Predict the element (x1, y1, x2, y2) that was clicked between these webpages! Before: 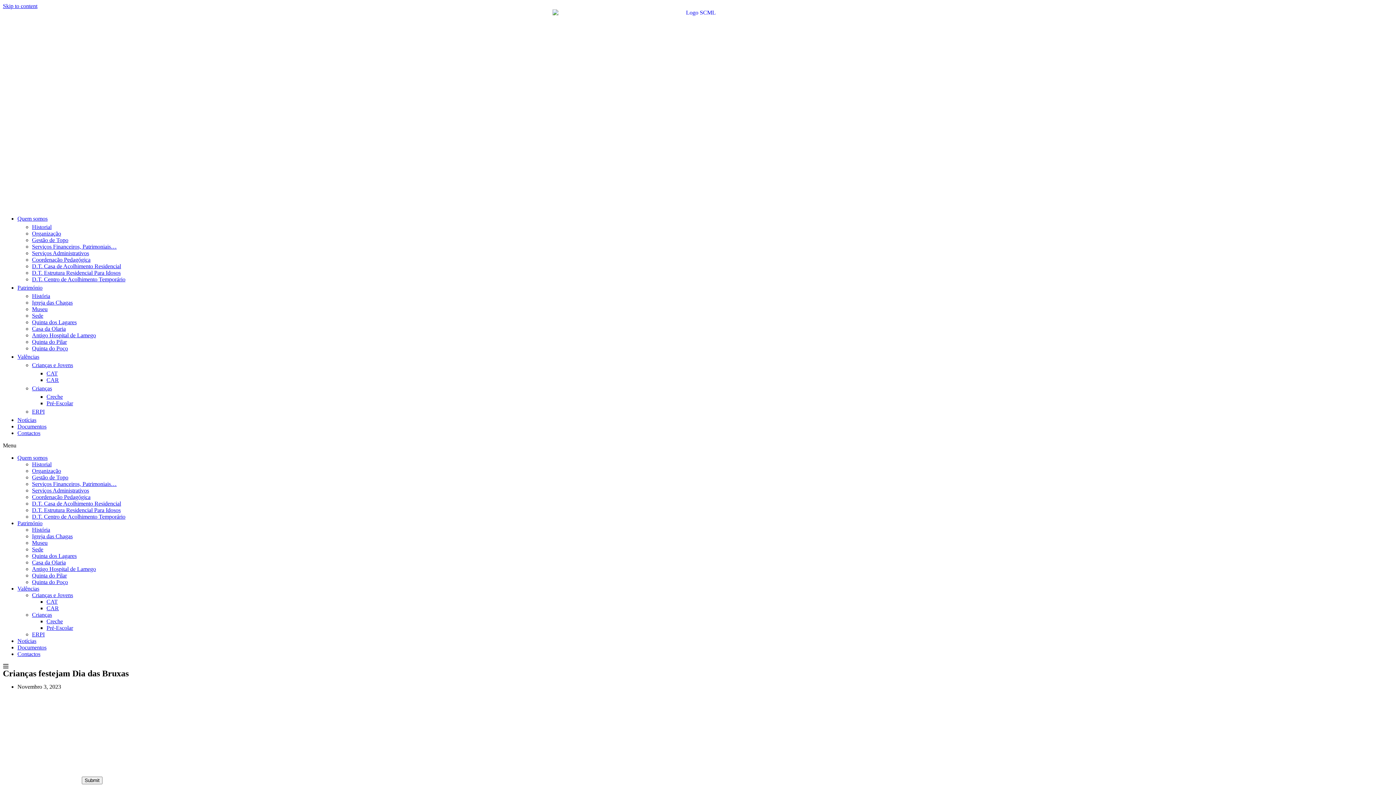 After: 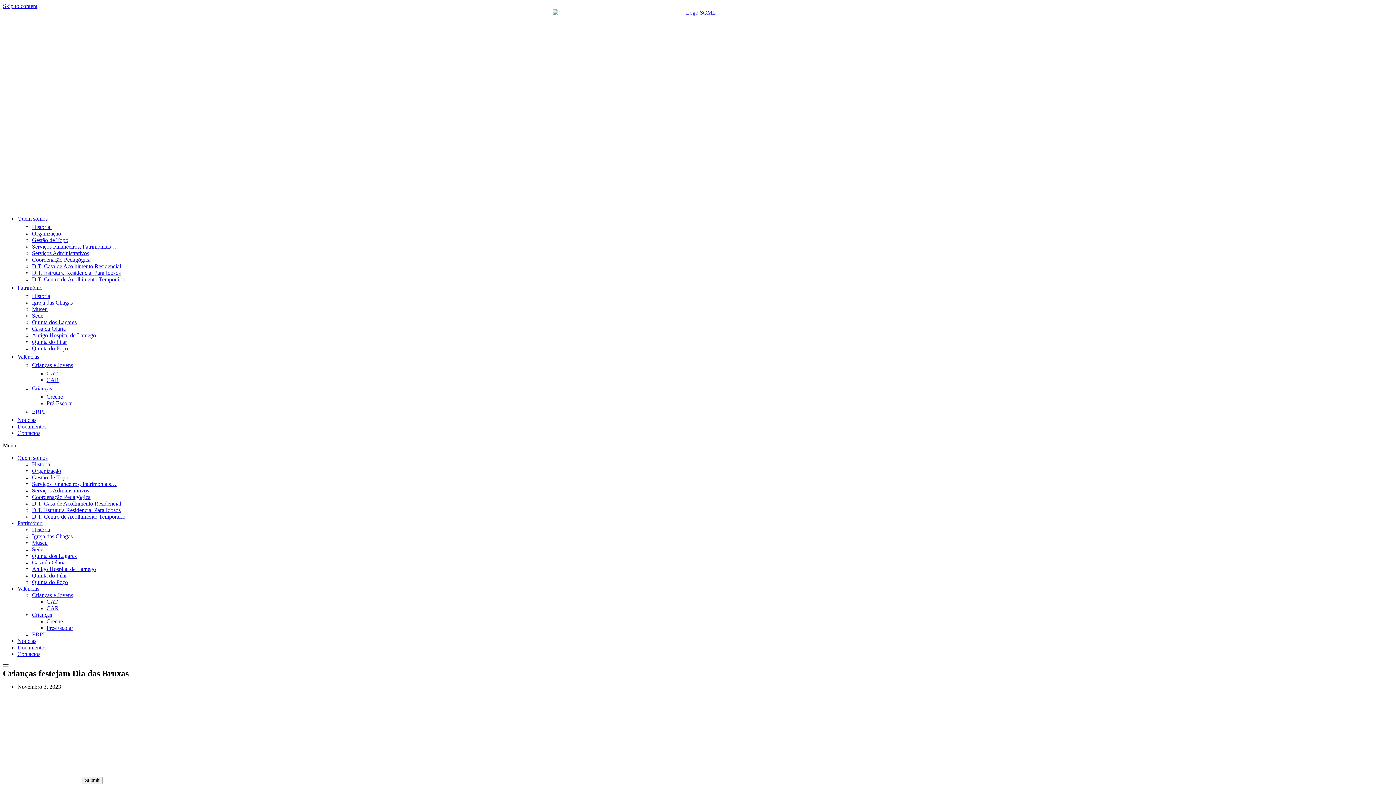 Action: label: Valências bbox: (17, 353, 39, 360)